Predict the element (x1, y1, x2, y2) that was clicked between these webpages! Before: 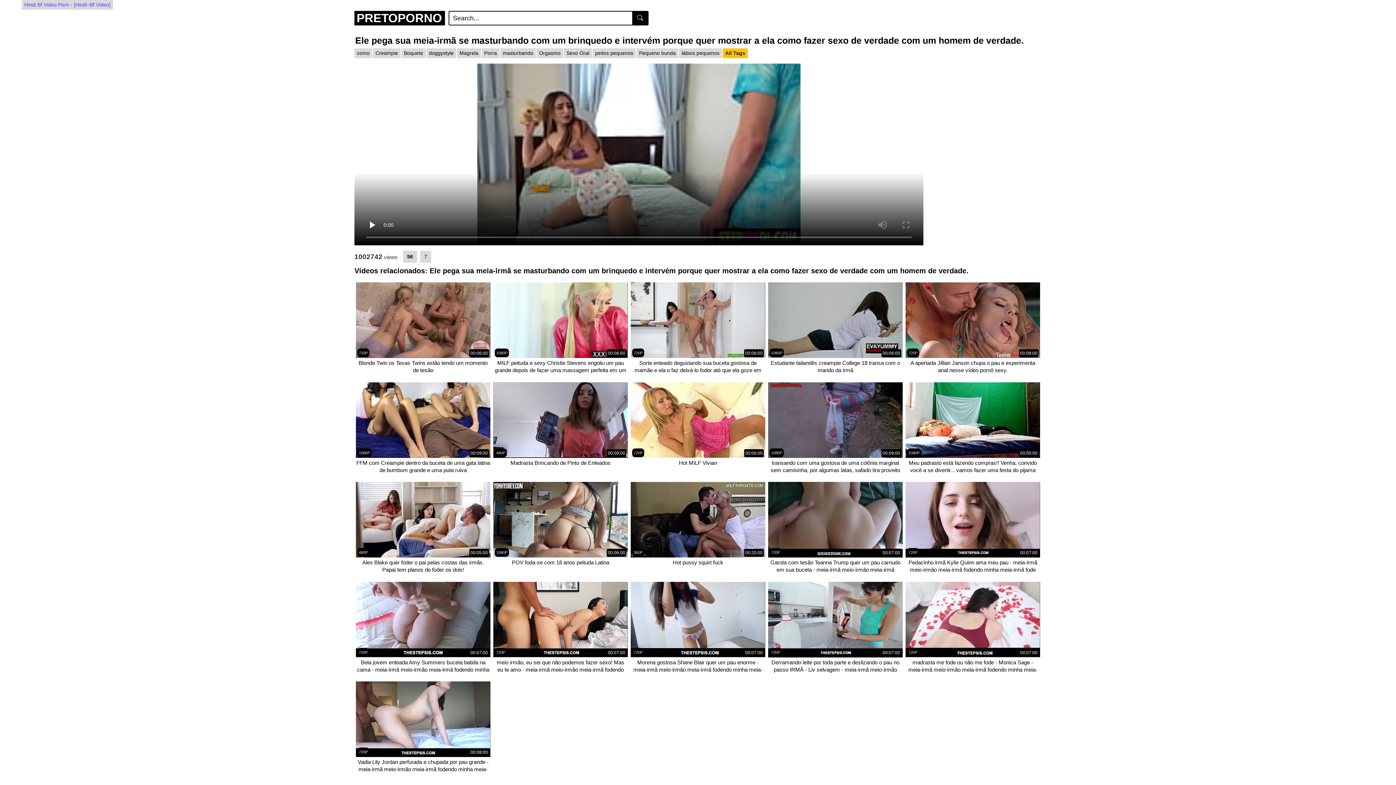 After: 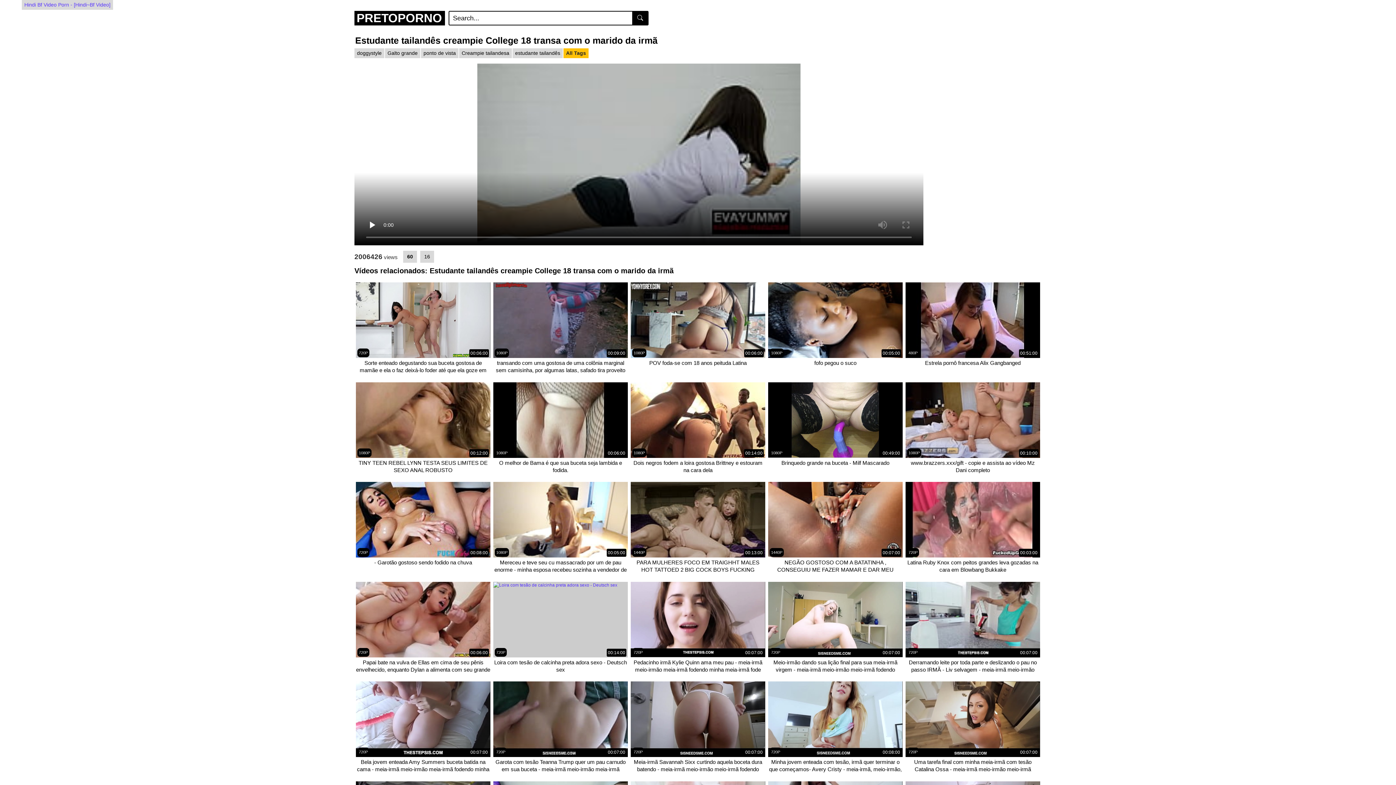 Action: label: 1080P
00:06:00 bbox: (768, 282, 902, 358)